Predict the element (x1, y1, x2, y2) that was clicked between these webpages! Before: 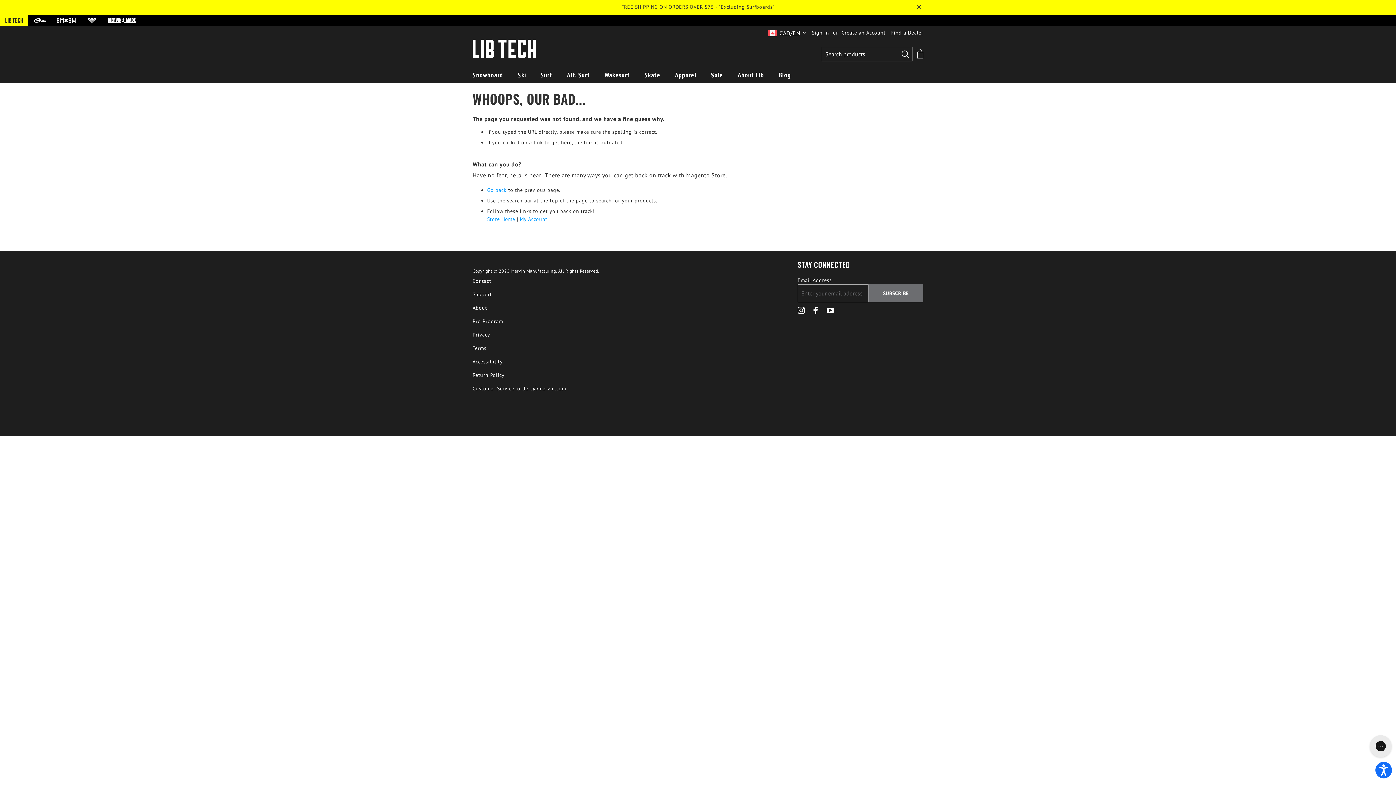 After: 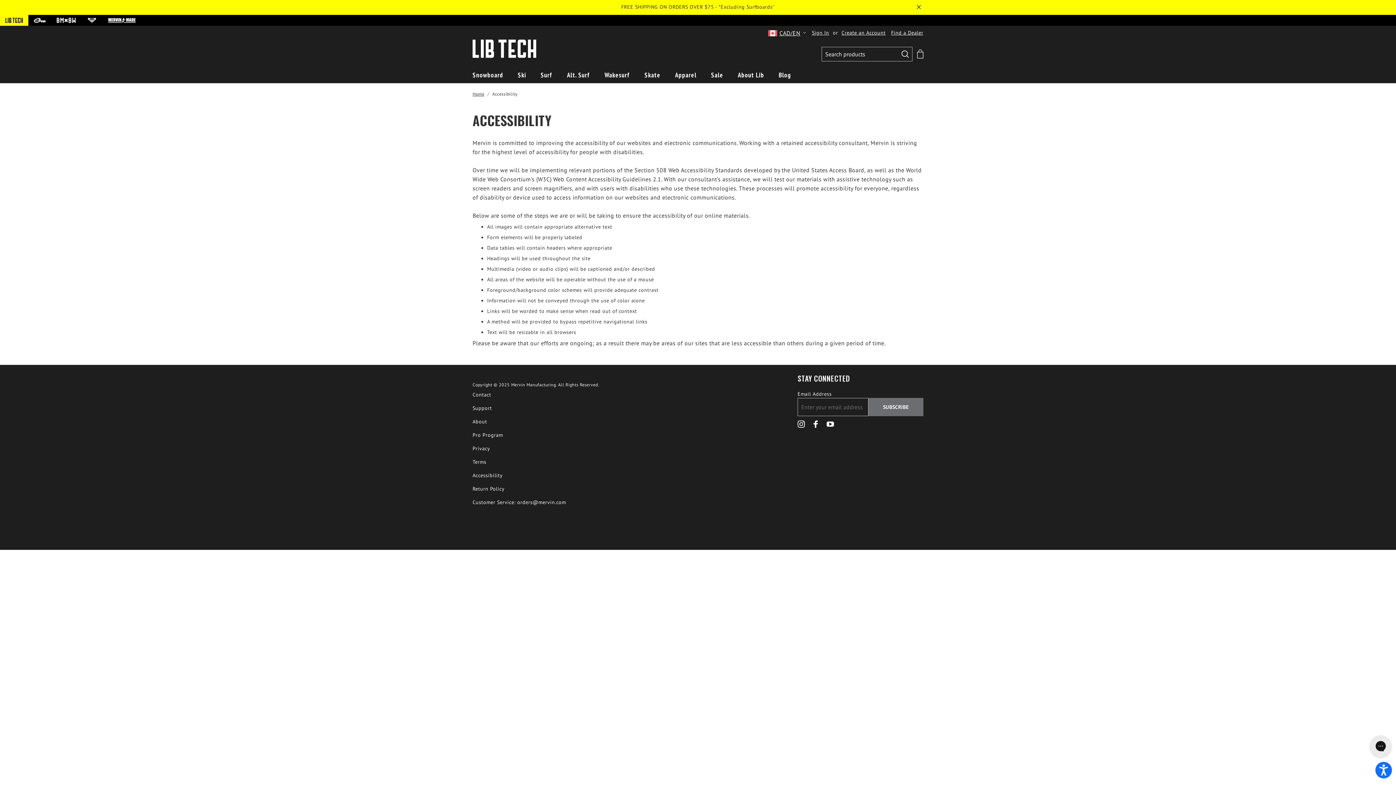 Action: bbox: (472, 358, 502, 364) label: Accessibility